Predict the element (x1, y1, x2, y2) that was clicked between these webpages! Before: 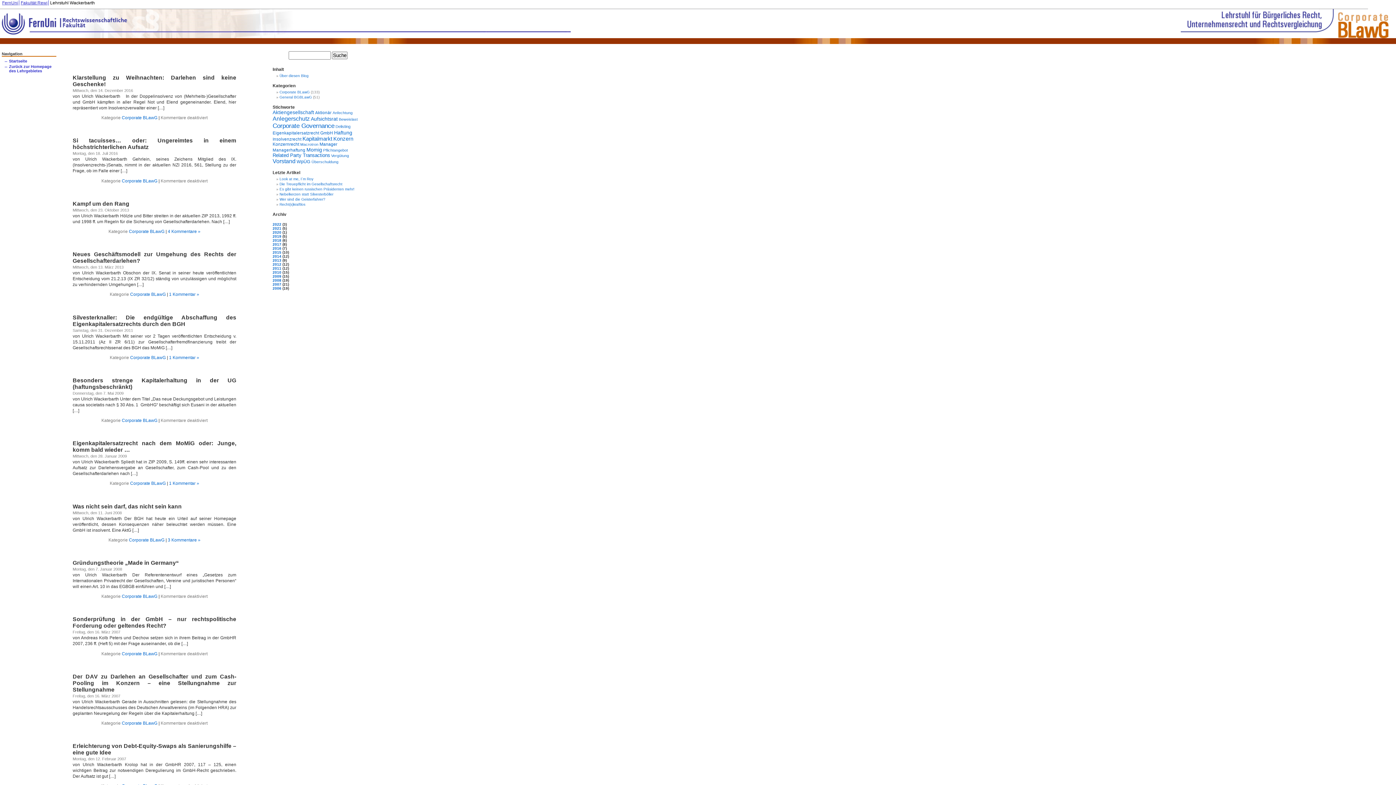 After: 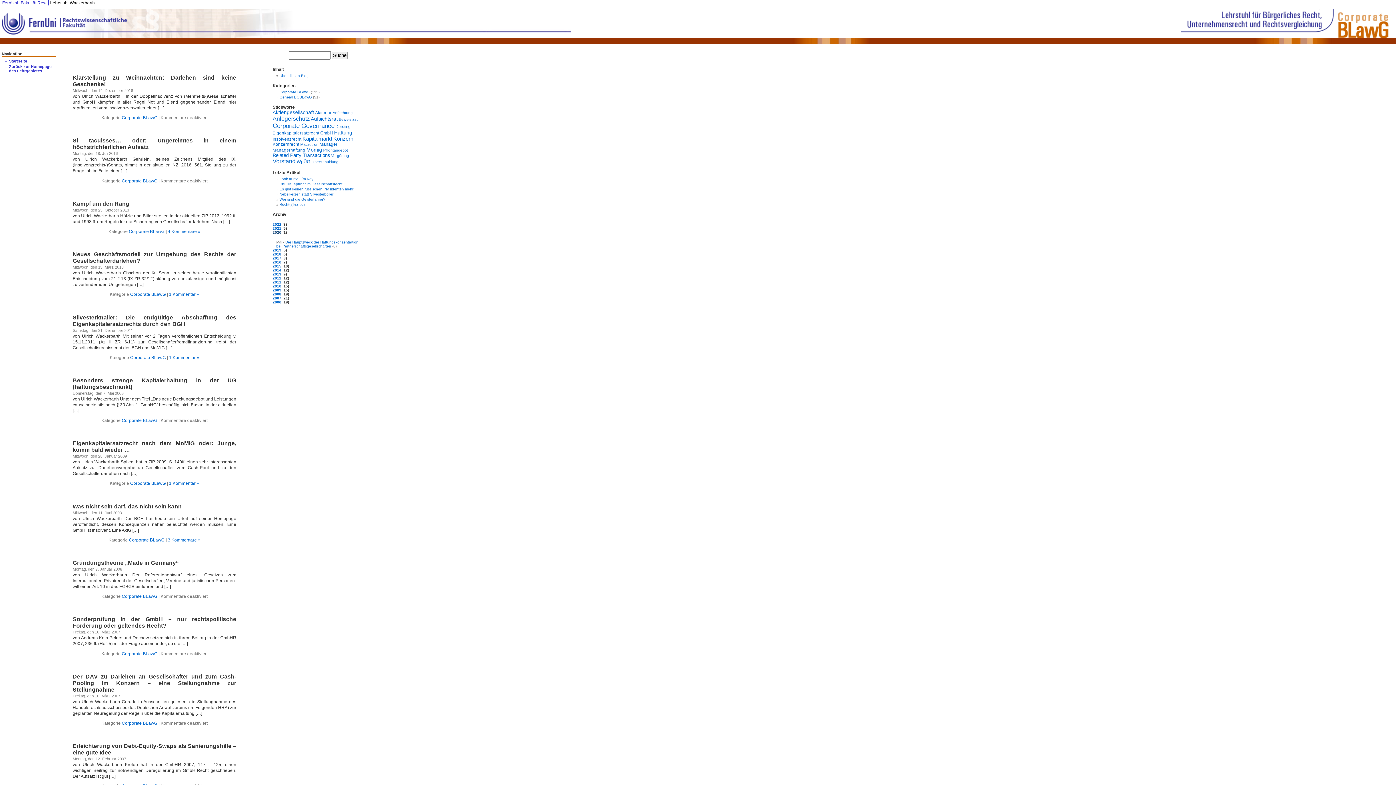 Action: label: 2020 bbox: (272, 230, 281, 234)